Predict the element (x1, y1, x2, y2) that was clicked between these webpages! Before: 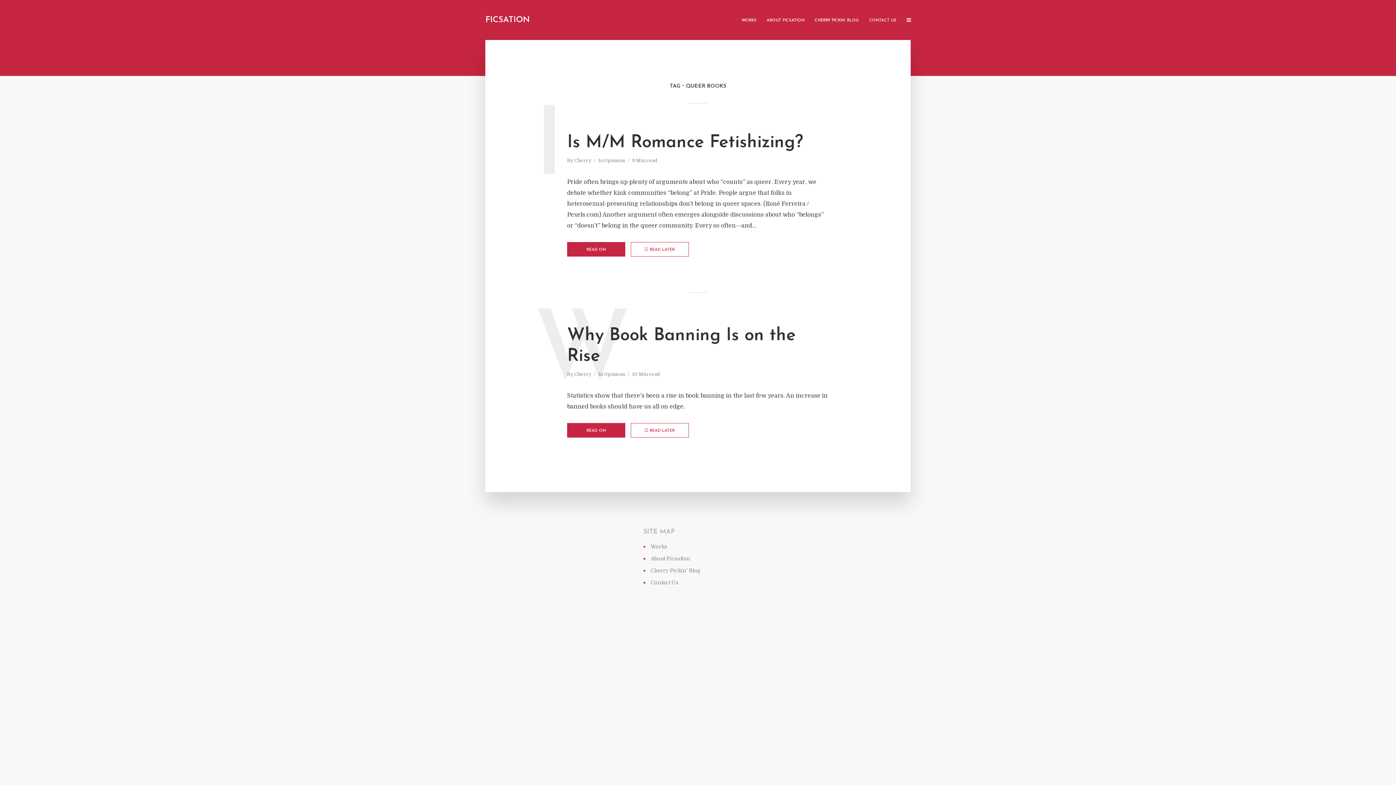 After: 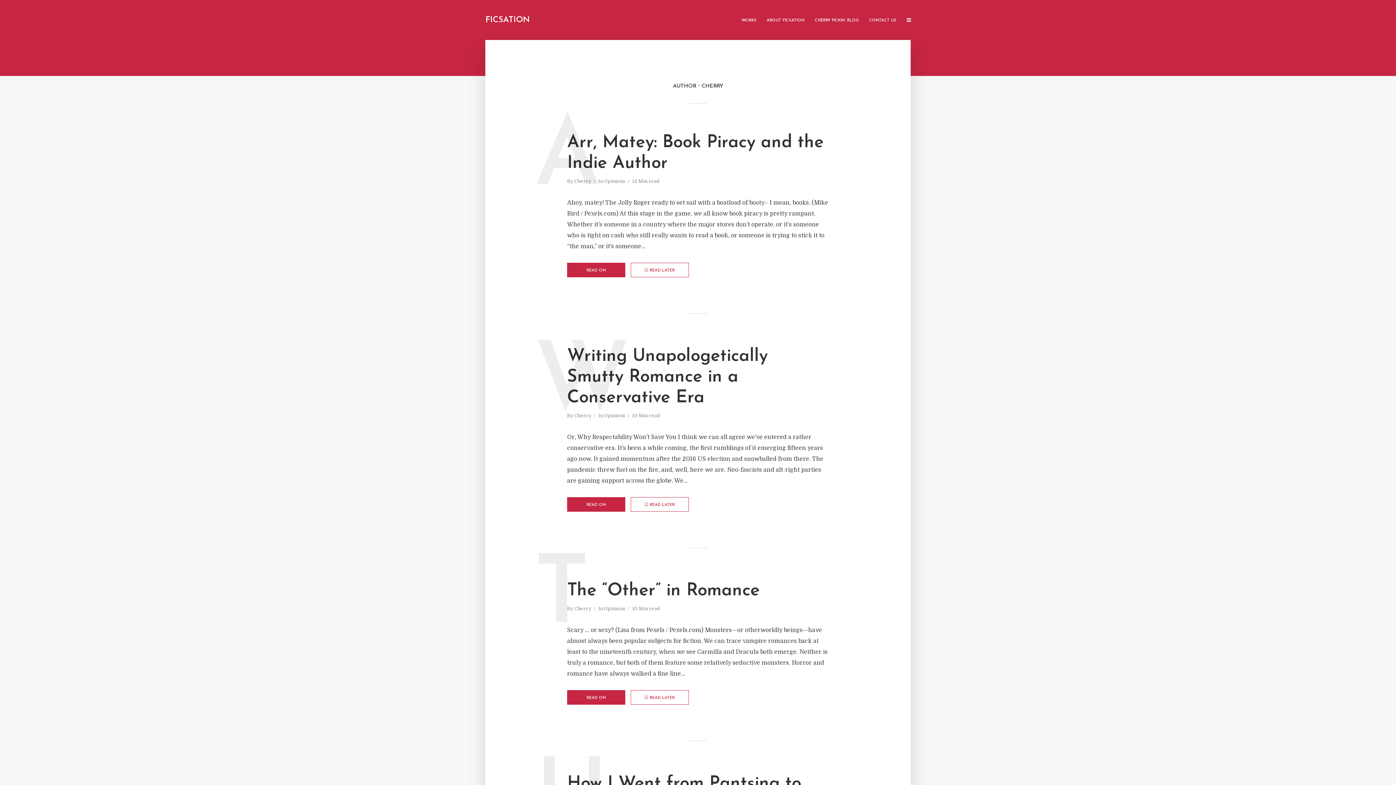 Action: label: Cherry bbox: (574, 157, 591, 164)